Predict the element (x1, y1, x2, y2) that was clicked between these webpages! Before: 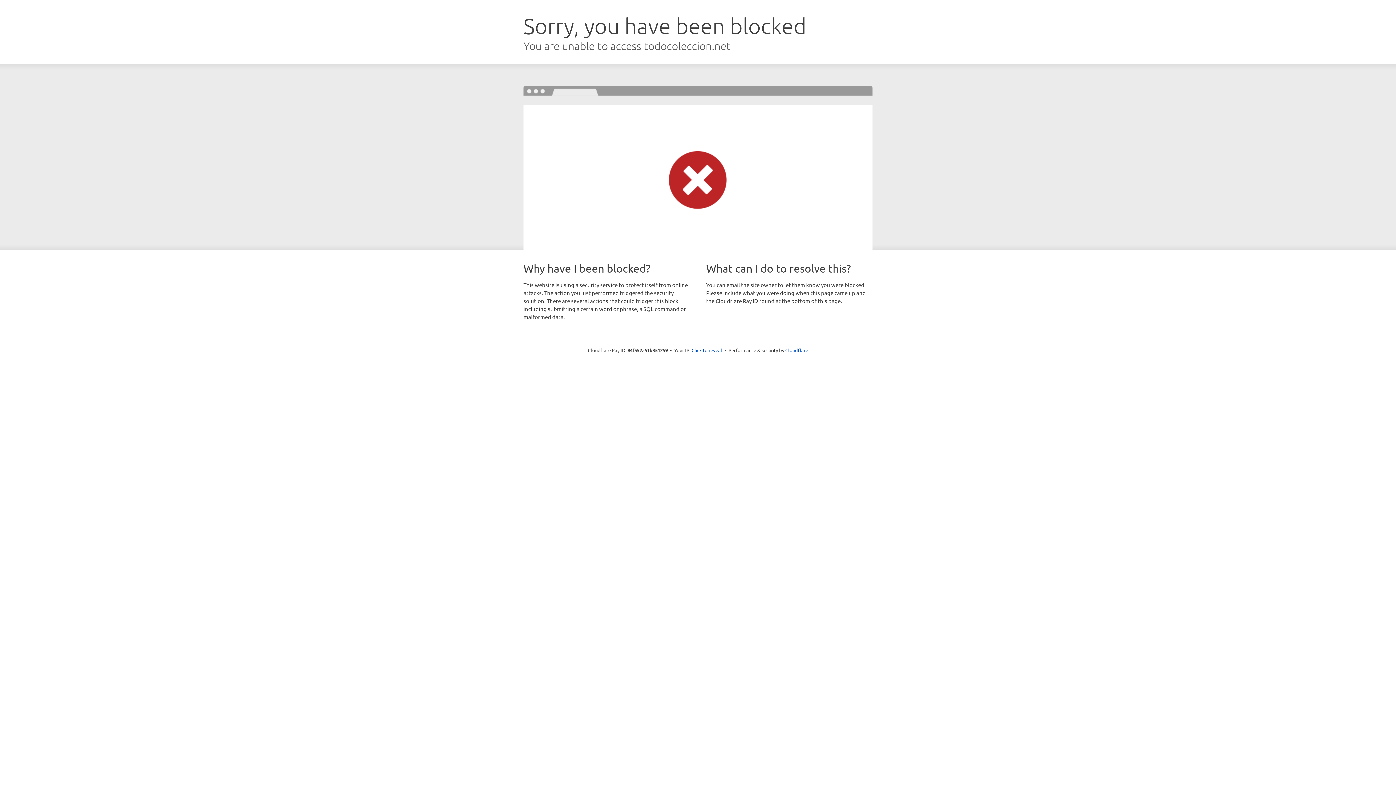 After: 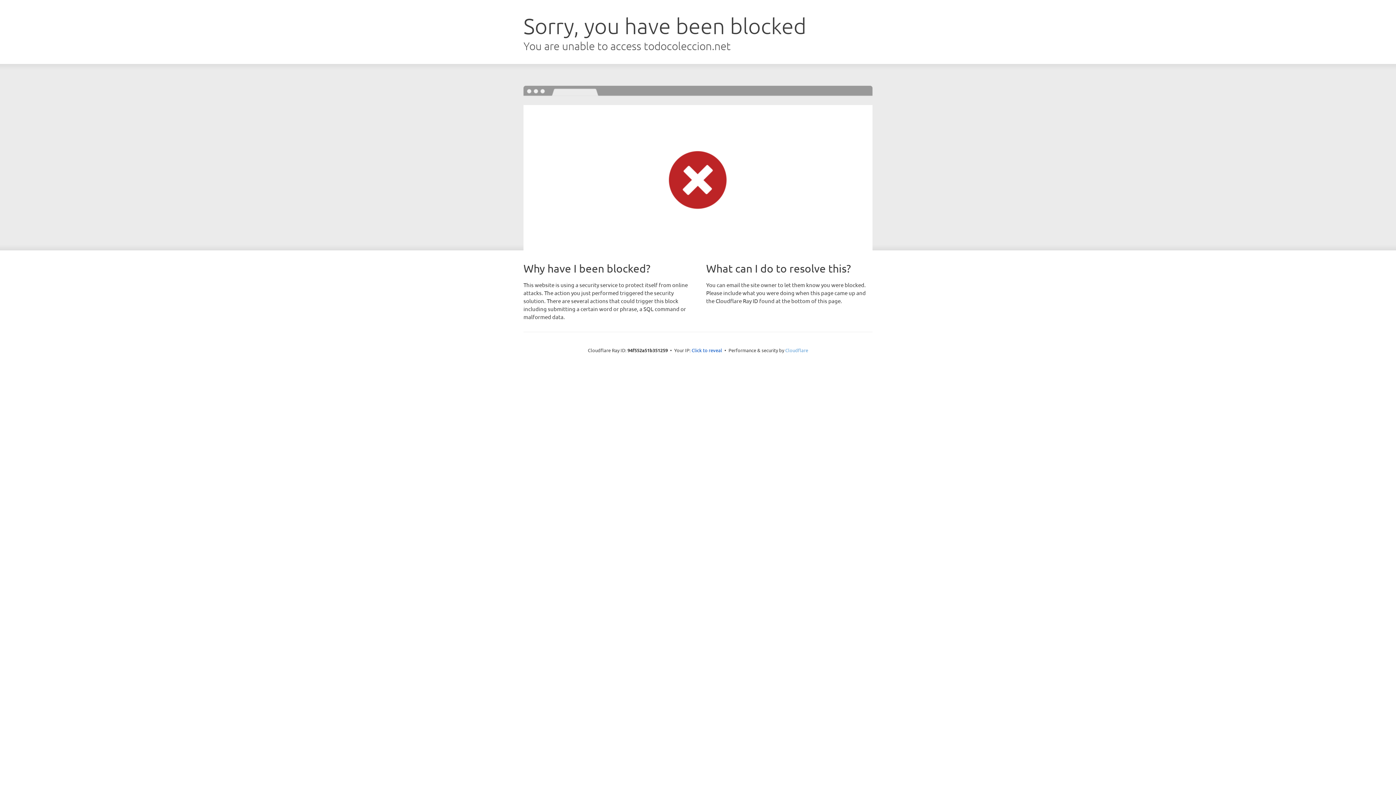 Action: bbox: (785, 347, 808, 353) label: Cloudflare